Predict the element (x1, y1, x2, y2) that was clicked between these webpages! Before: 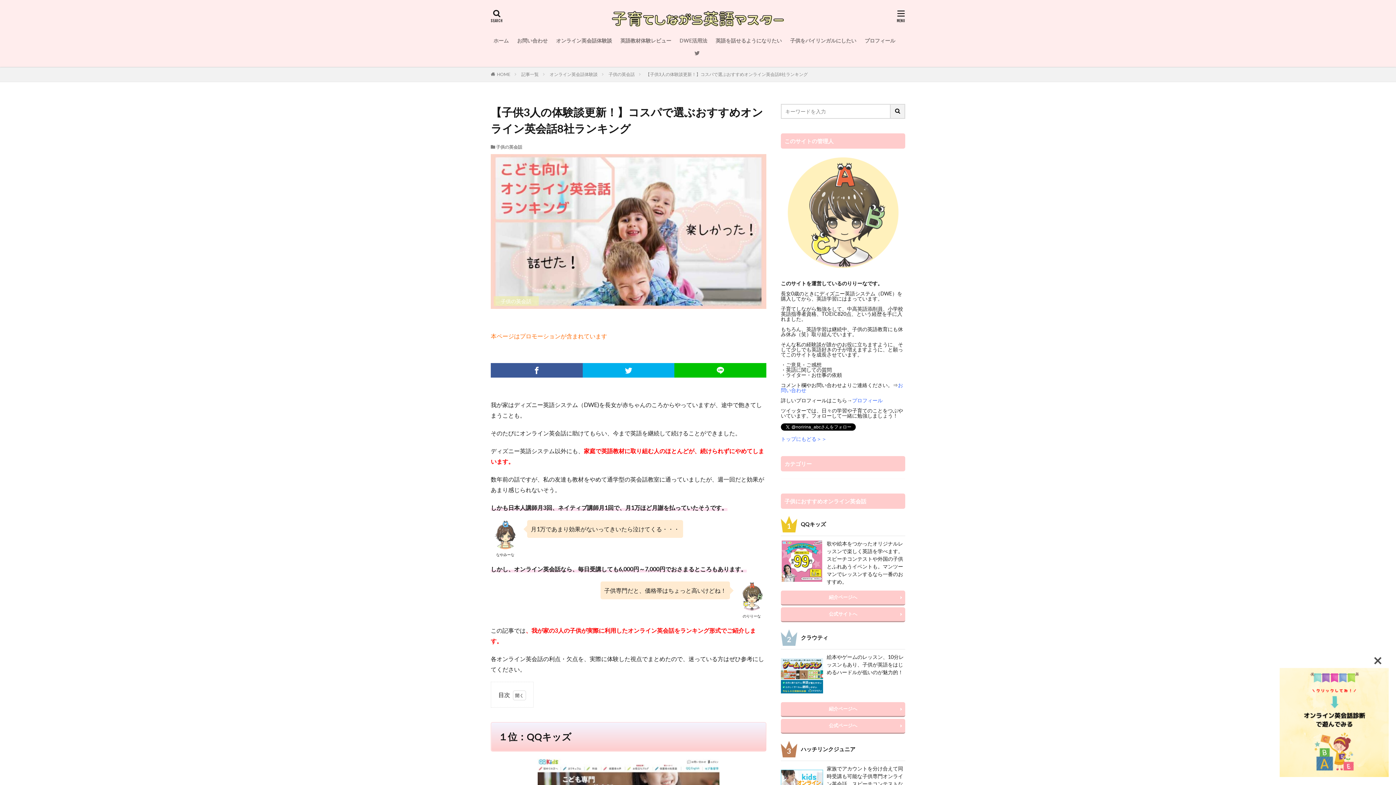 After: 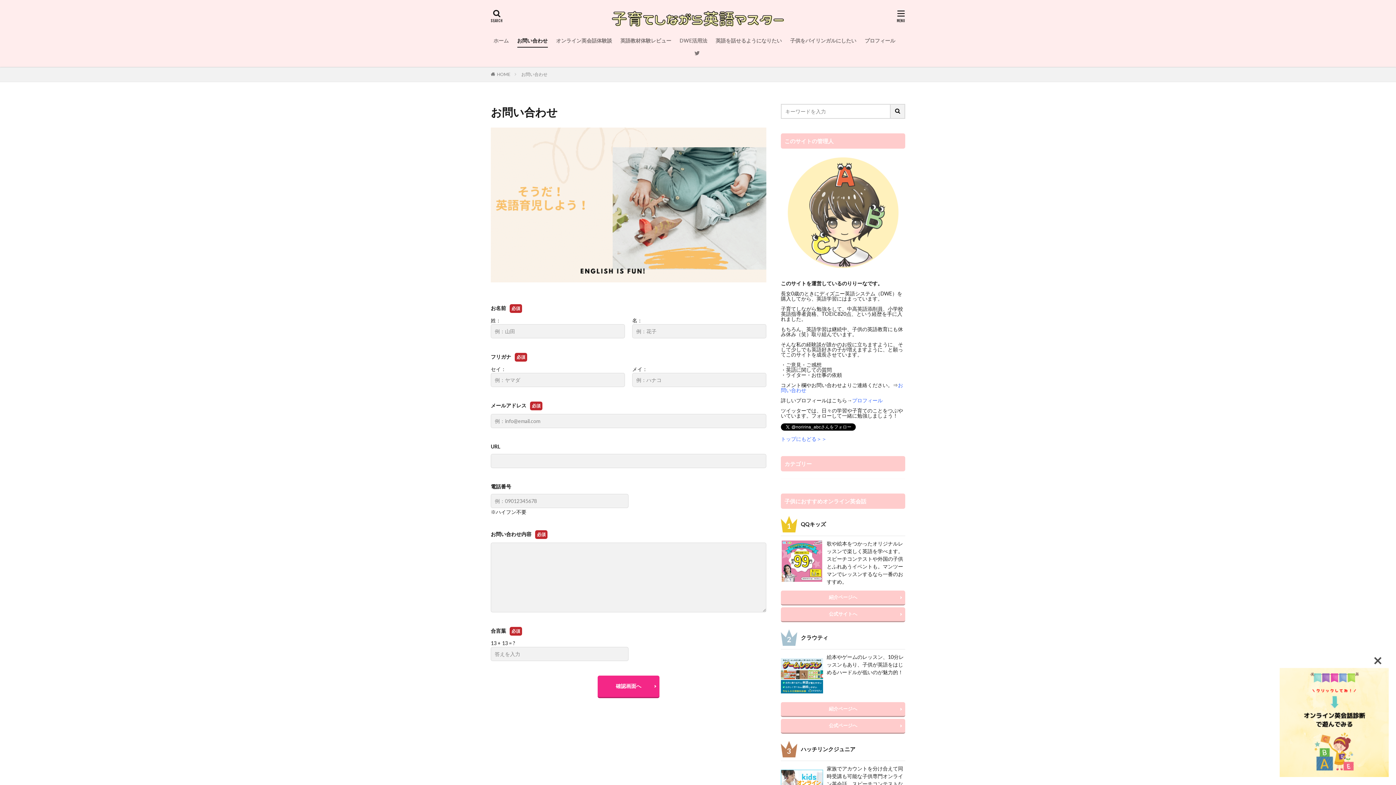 Action: label: お問い合わせ bbox: (517, 34, 547, 46)